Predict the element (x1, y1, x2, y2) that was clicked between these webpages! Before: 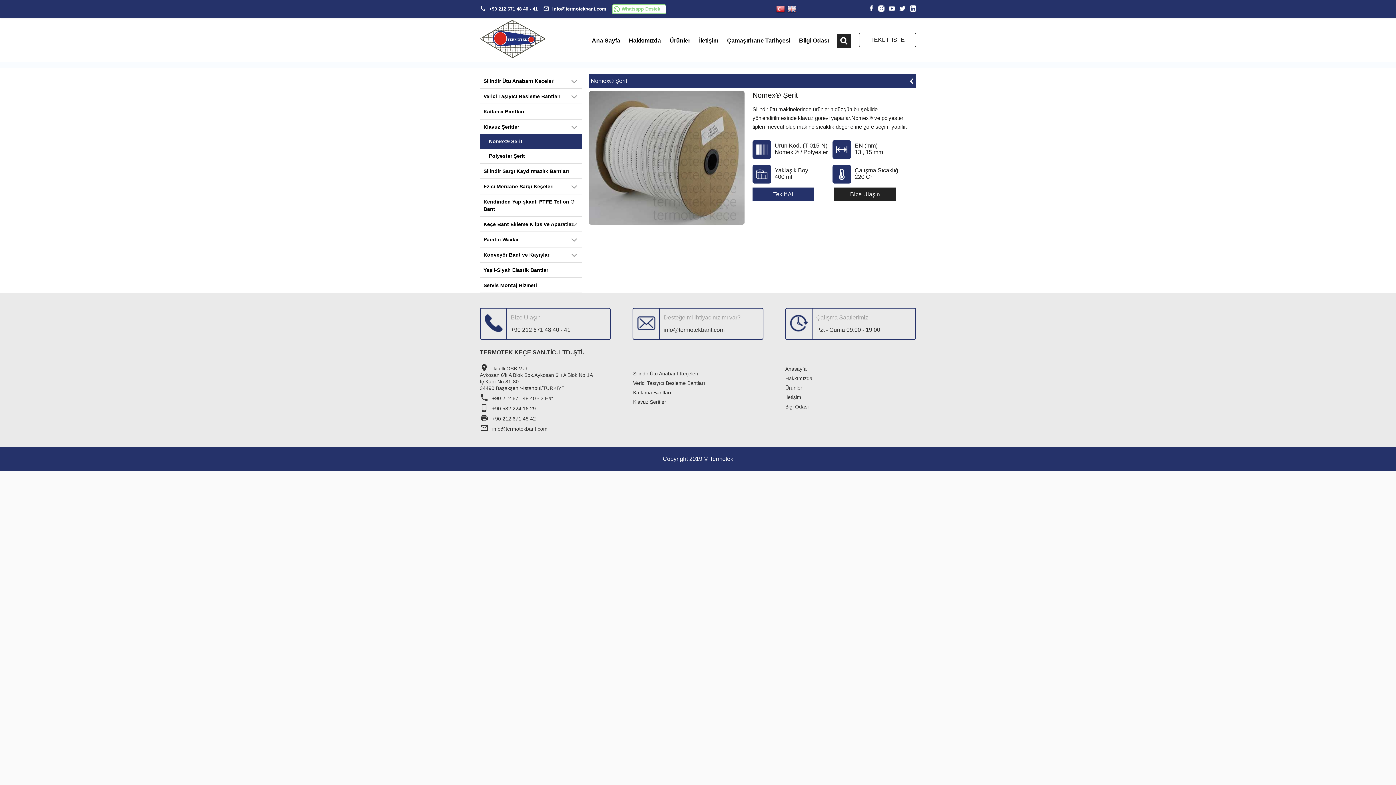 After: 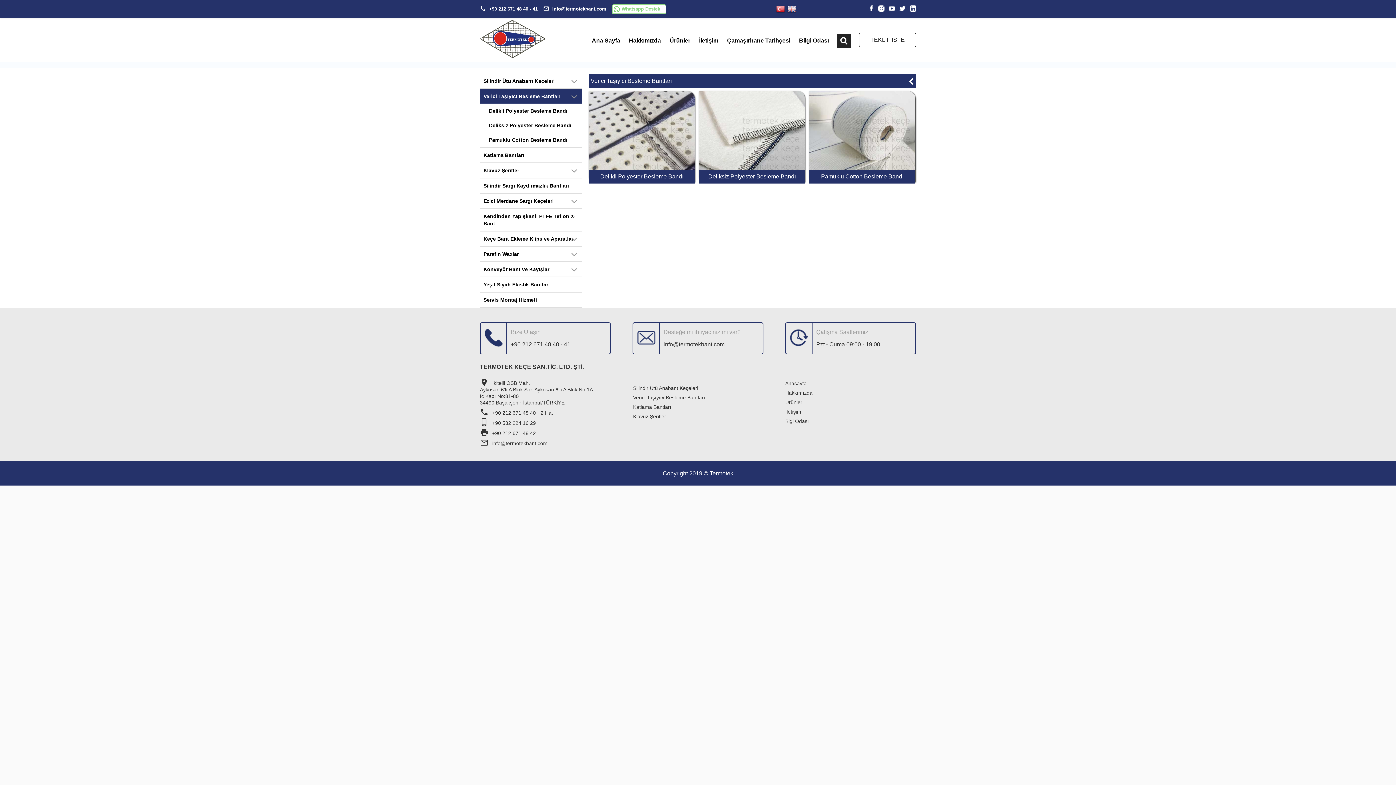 Action: bbox: (480, 89, 581, 103) label: Verici Taşıyıcı Besleme Bantları